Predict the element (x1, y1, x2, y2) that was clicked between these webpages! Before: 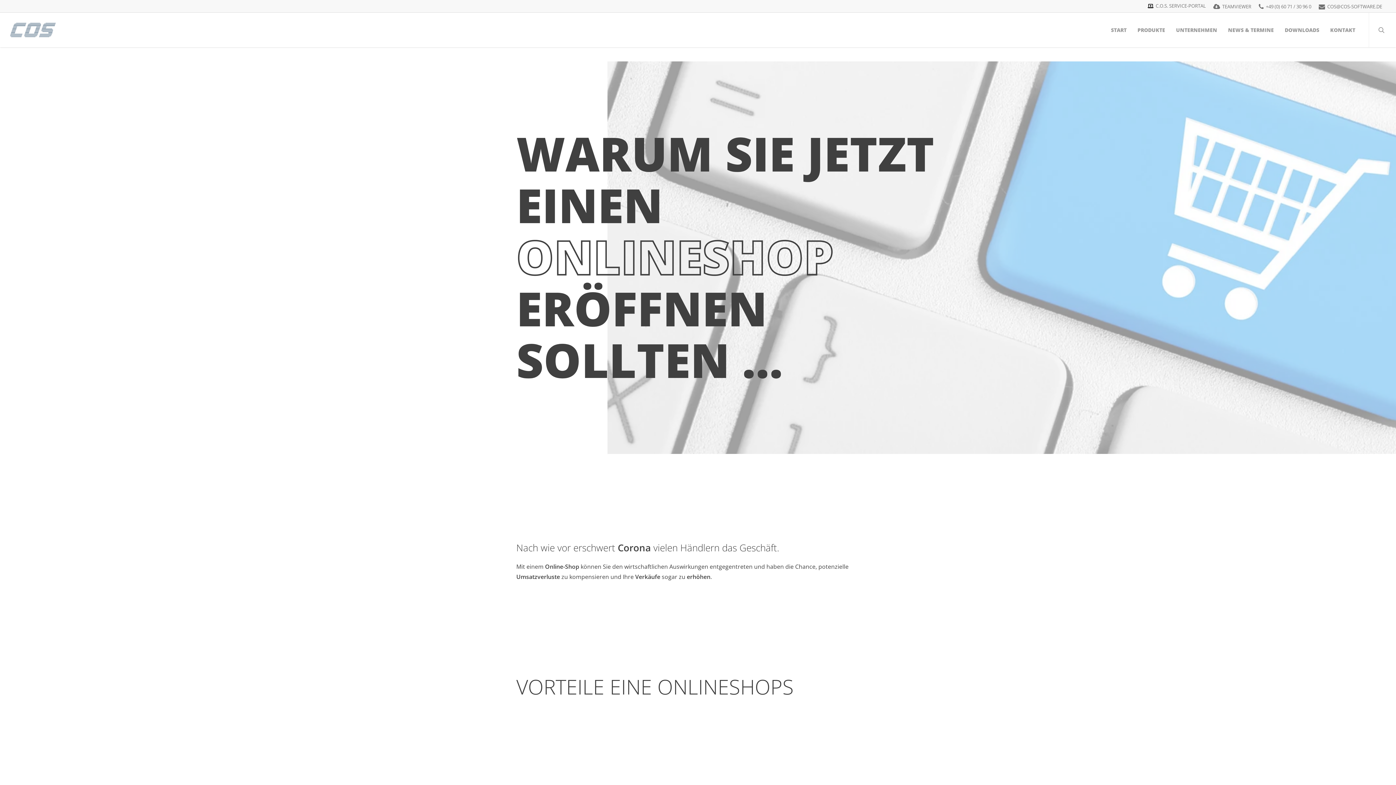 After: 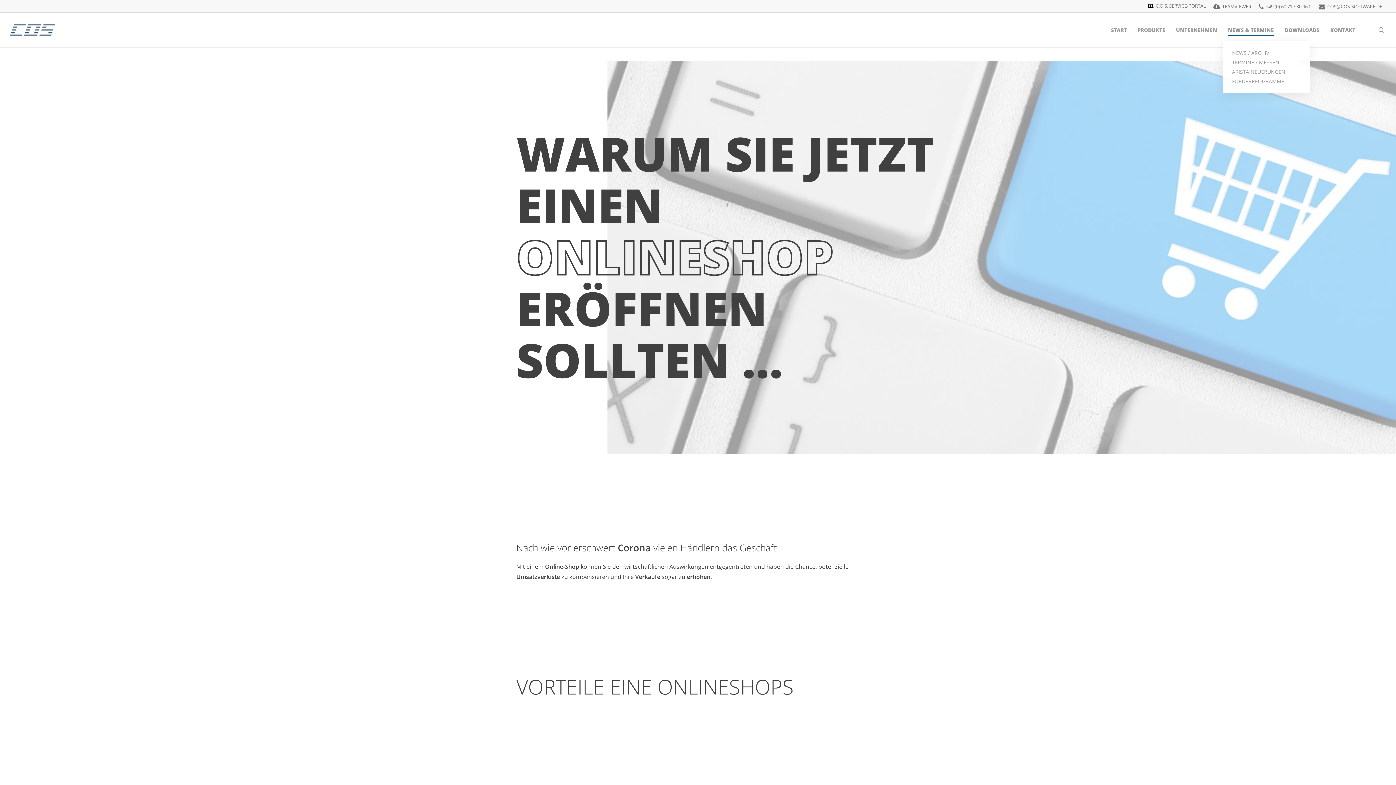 Action: bbox: (1228, 26, 1274, 33) label: NEWS & TERMINE